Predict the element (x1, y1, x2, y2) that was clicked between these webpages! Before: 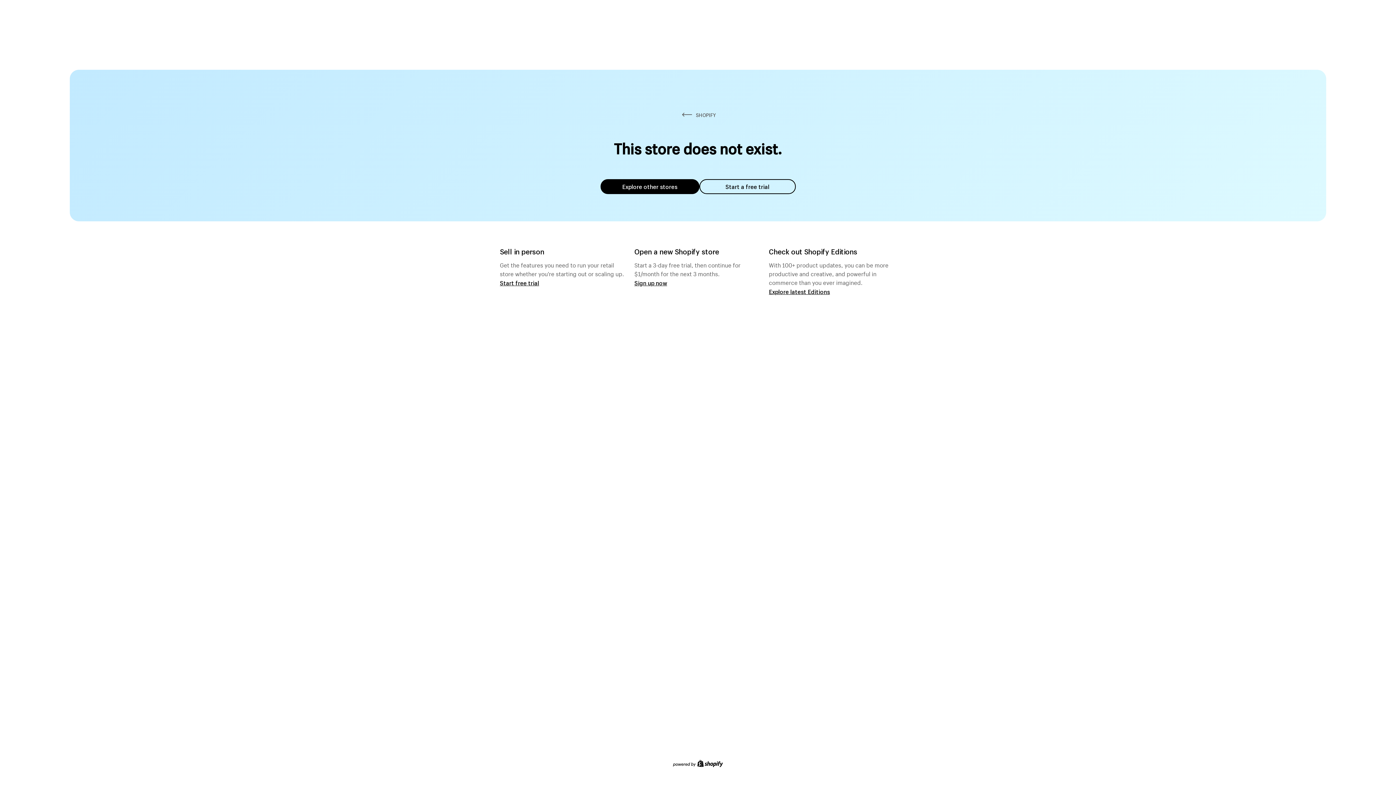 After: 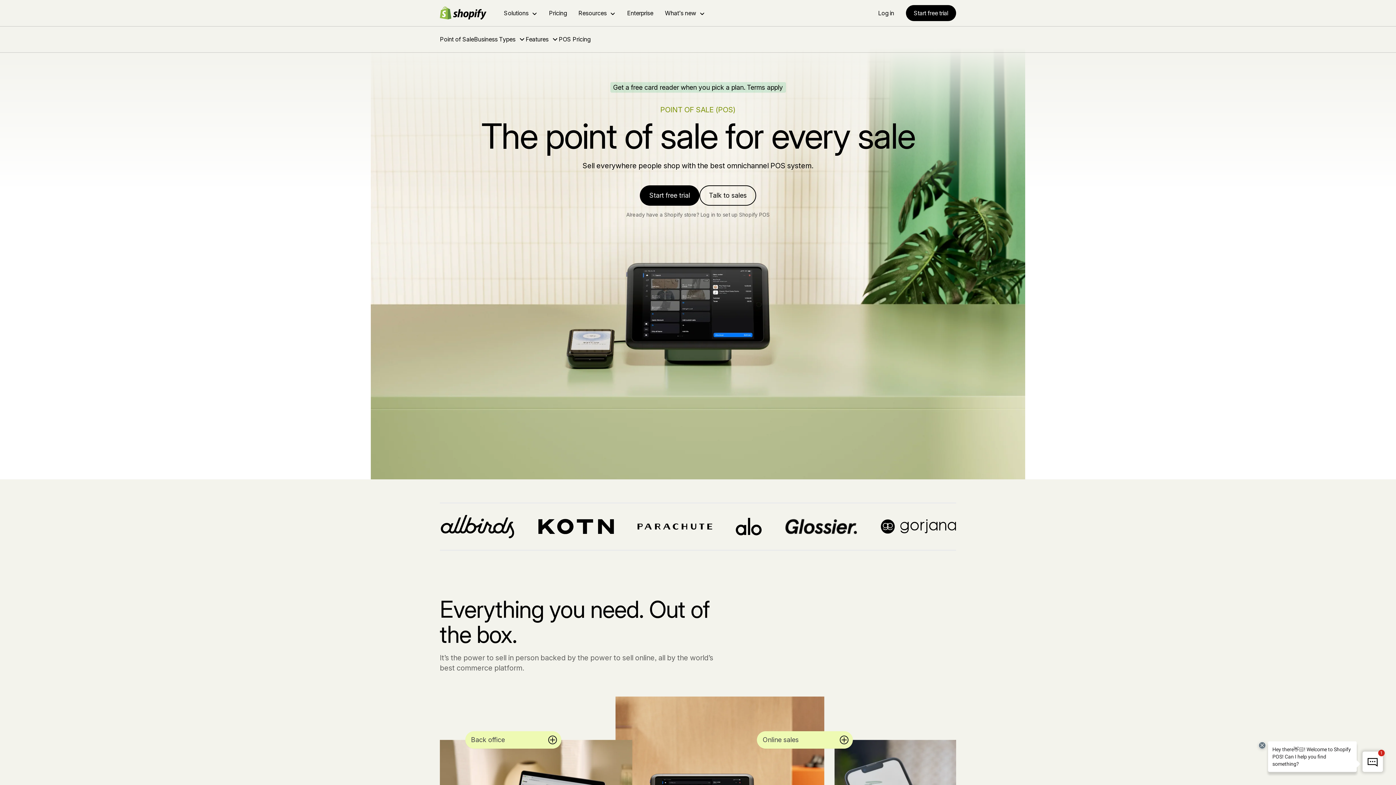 Action: label: Start free trial bbox: (500, 279, 539, 286)